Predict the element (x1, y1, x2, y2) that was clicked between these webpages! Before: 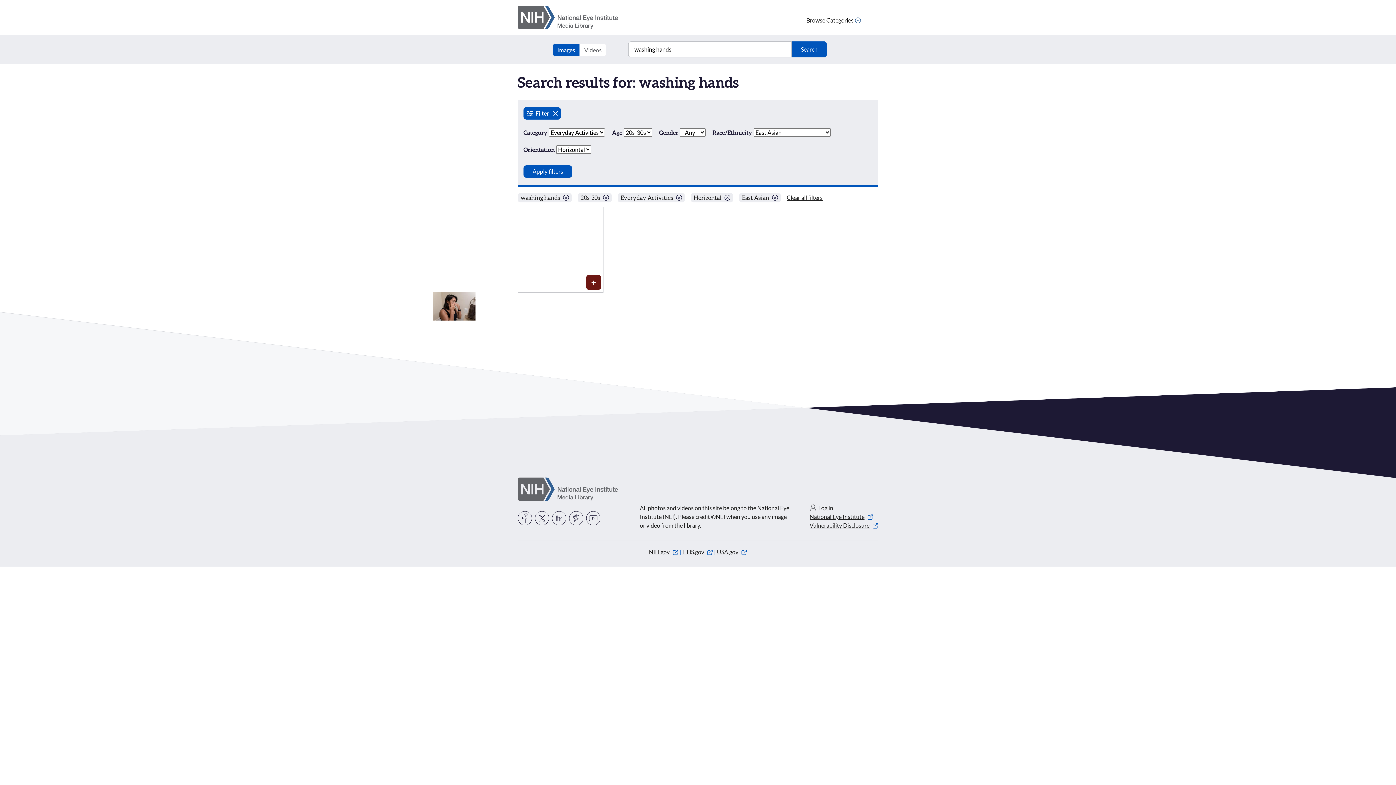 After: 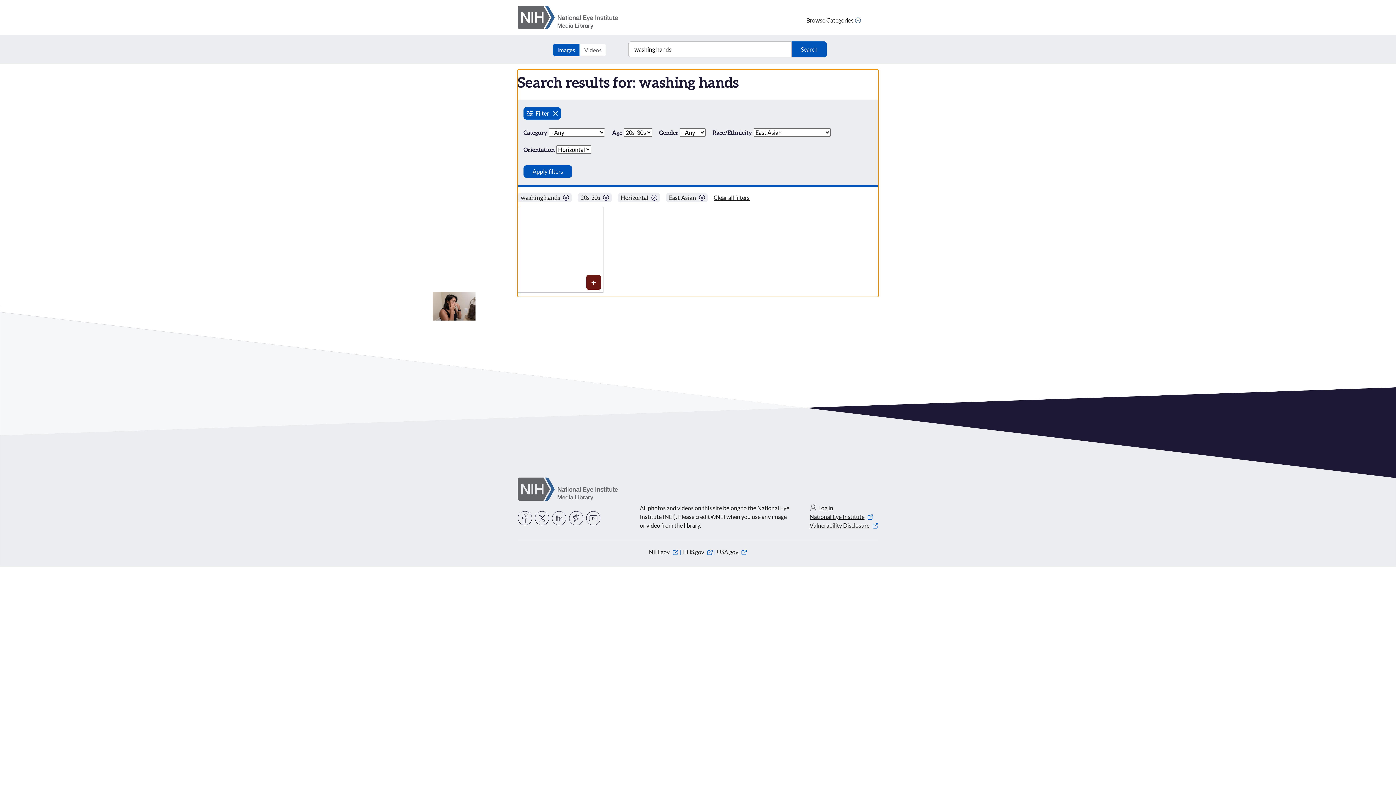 Action: bbox: (617, 193, 685, 202) label: Everyday Activities